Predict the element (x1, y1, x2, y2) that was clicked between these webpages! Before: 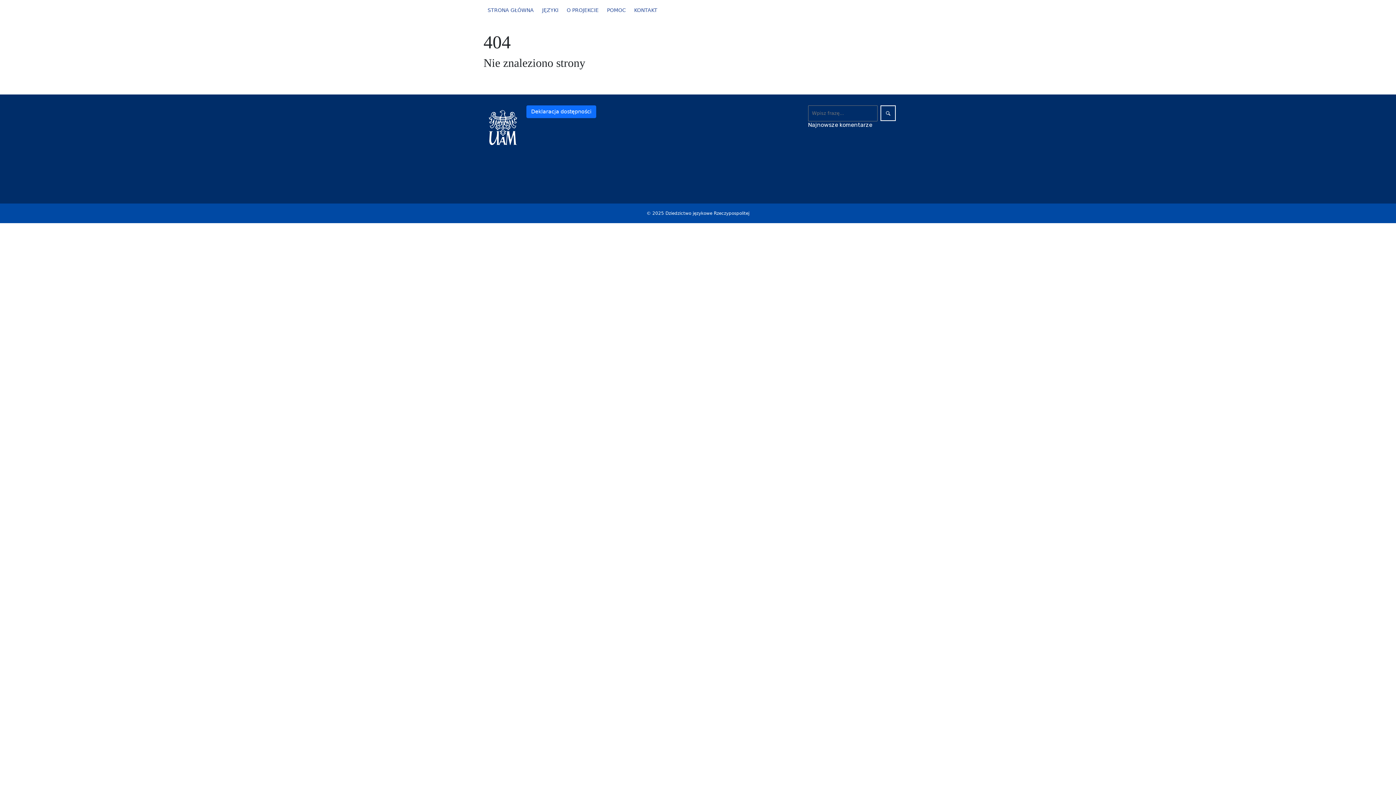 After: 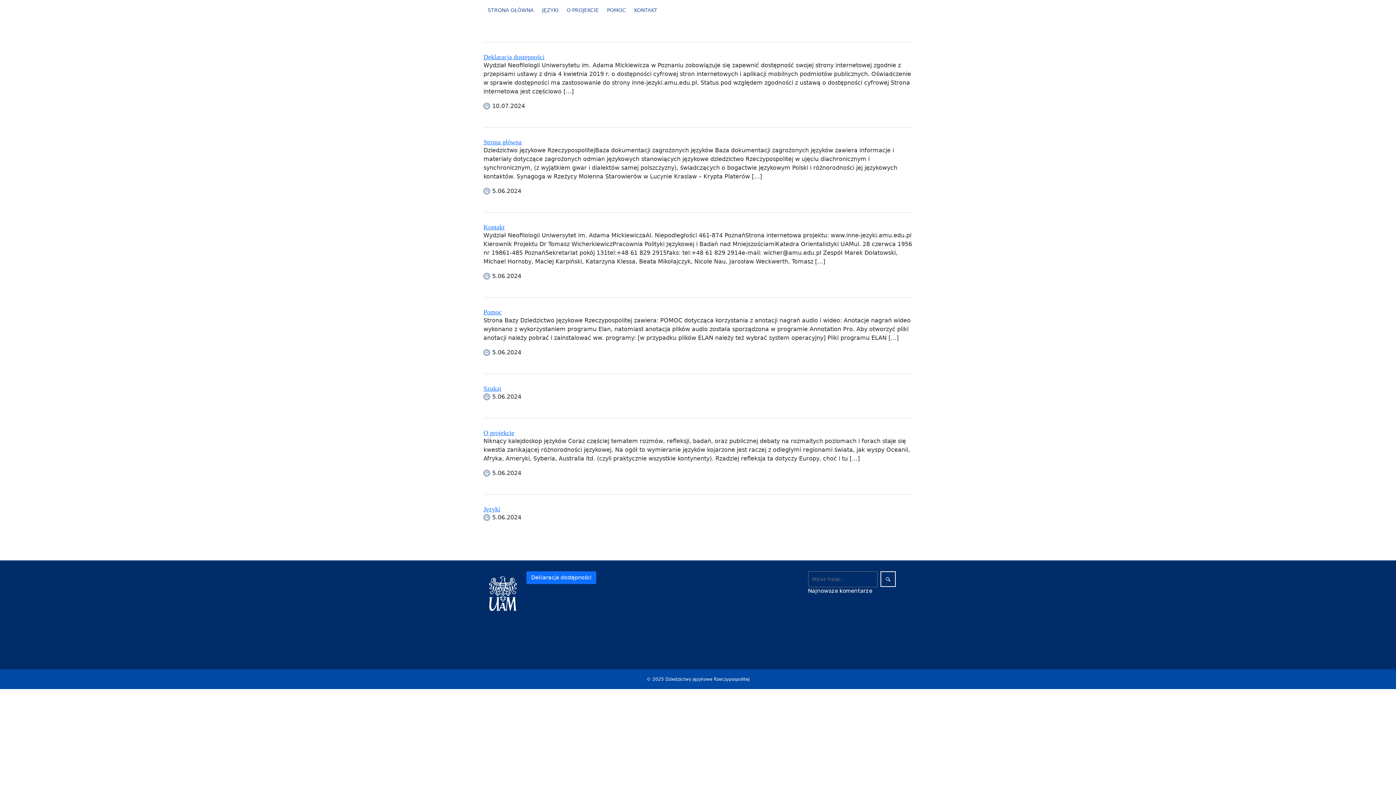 Action: bbox: (880, 105, 896, 121)